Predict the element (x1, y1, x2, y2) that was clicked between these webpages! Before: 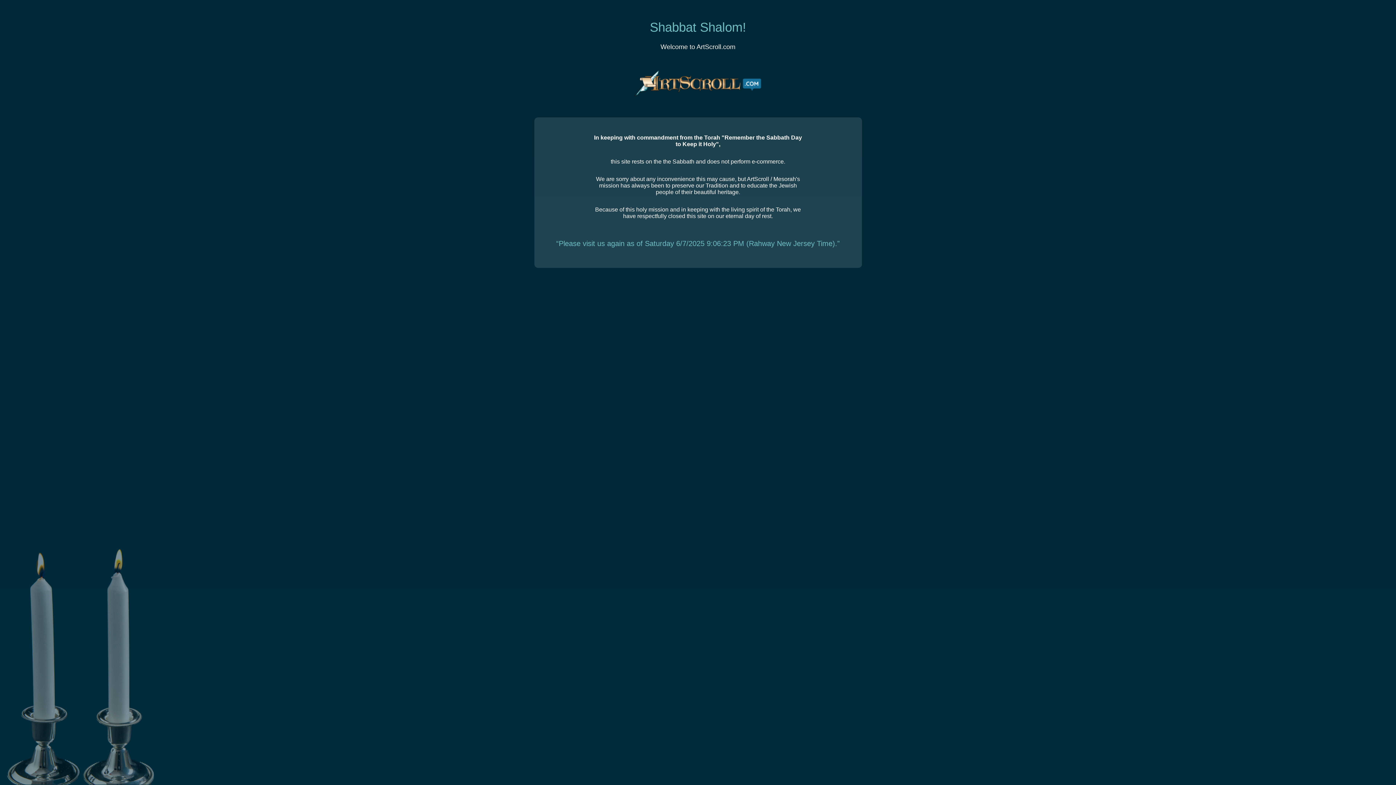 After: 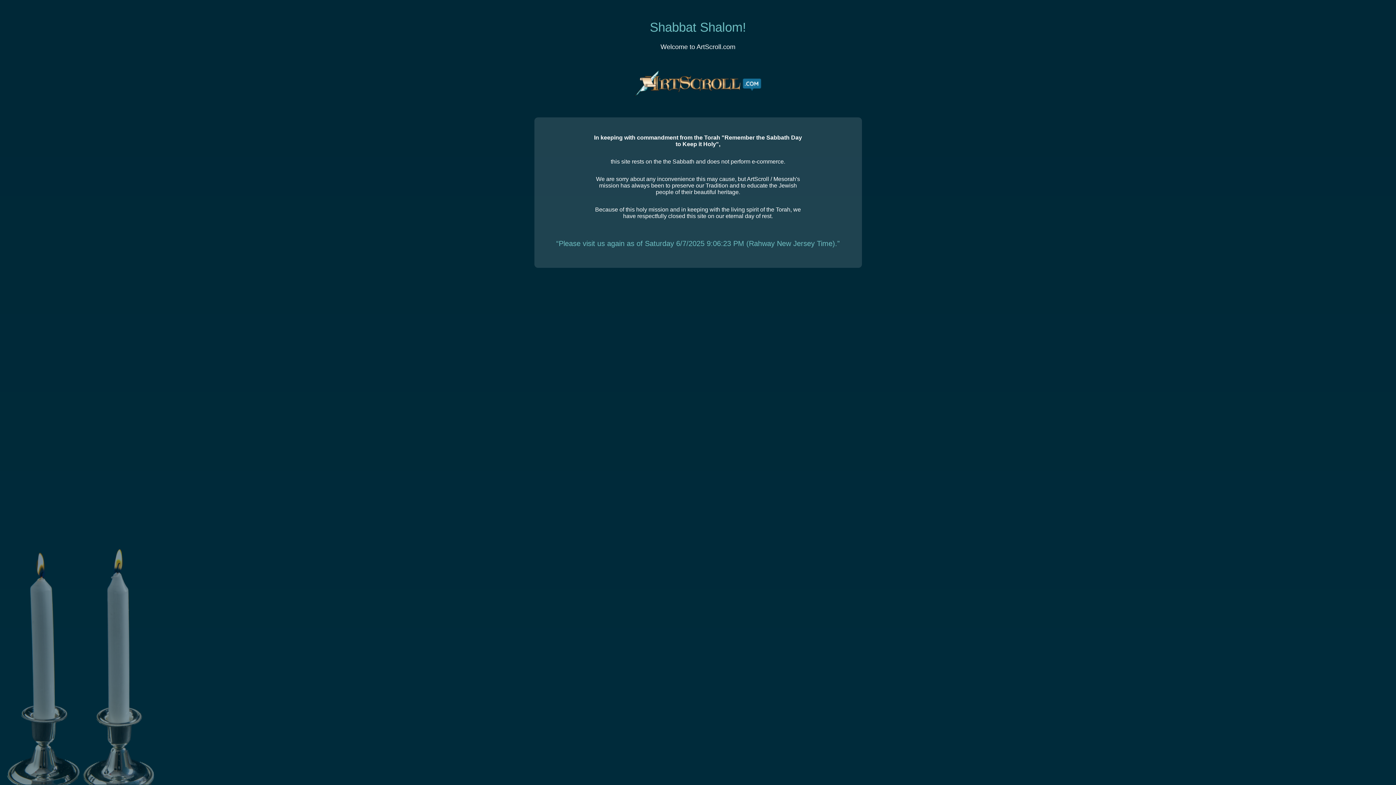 Action: bbox: (634, 70, 761, 99)